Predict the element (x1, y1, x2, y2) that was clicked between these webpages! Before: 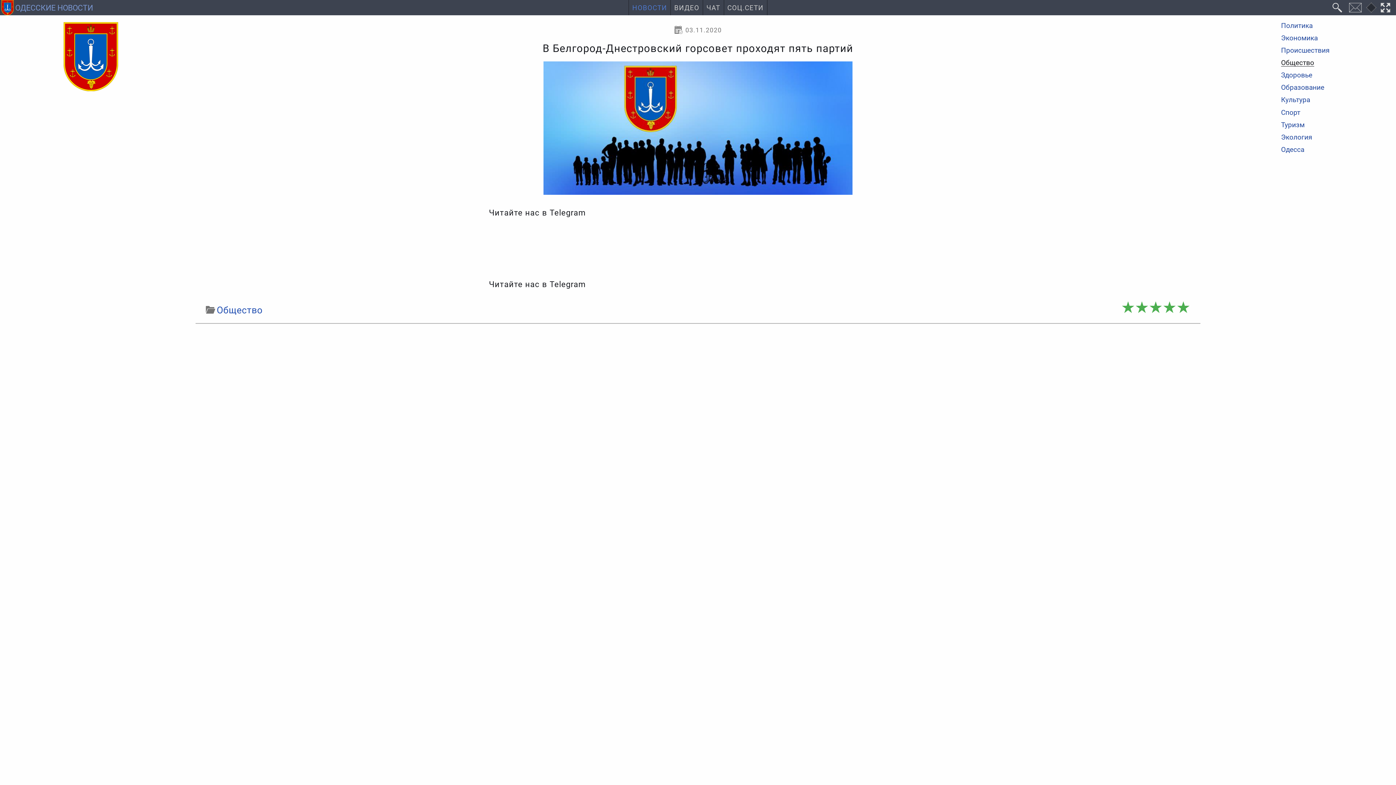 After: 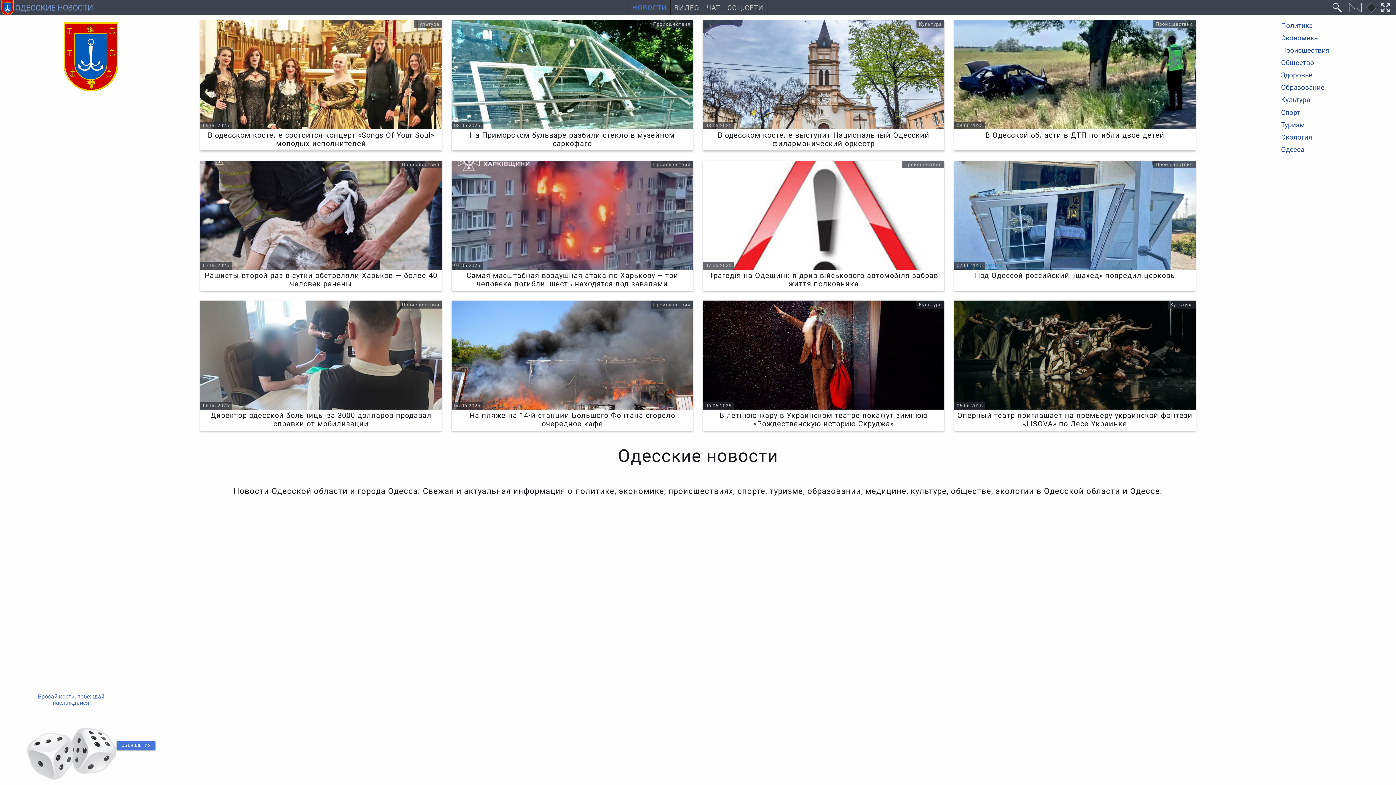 Action: label: ОДЕССКИЕ НОВОСТИ bbox: (0, 0, 94, 15)